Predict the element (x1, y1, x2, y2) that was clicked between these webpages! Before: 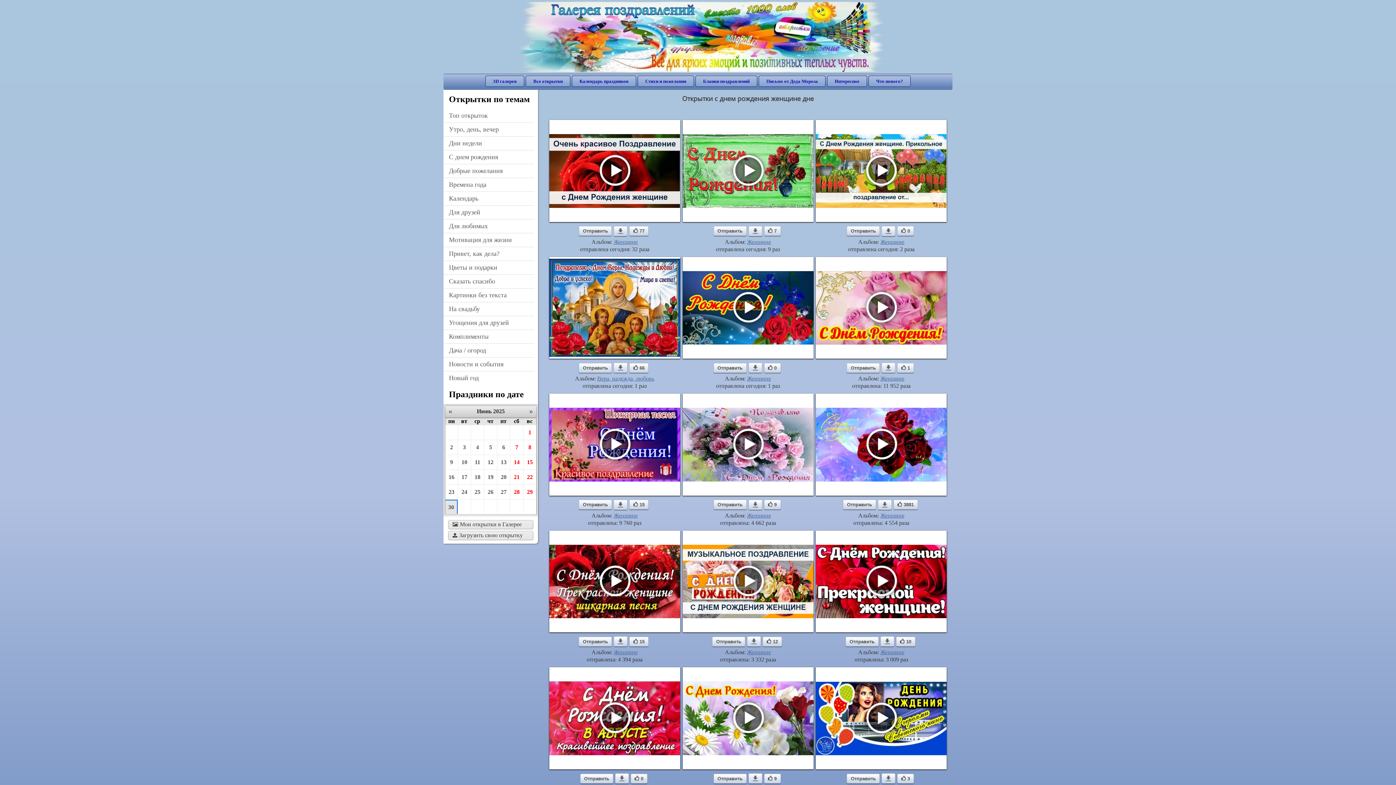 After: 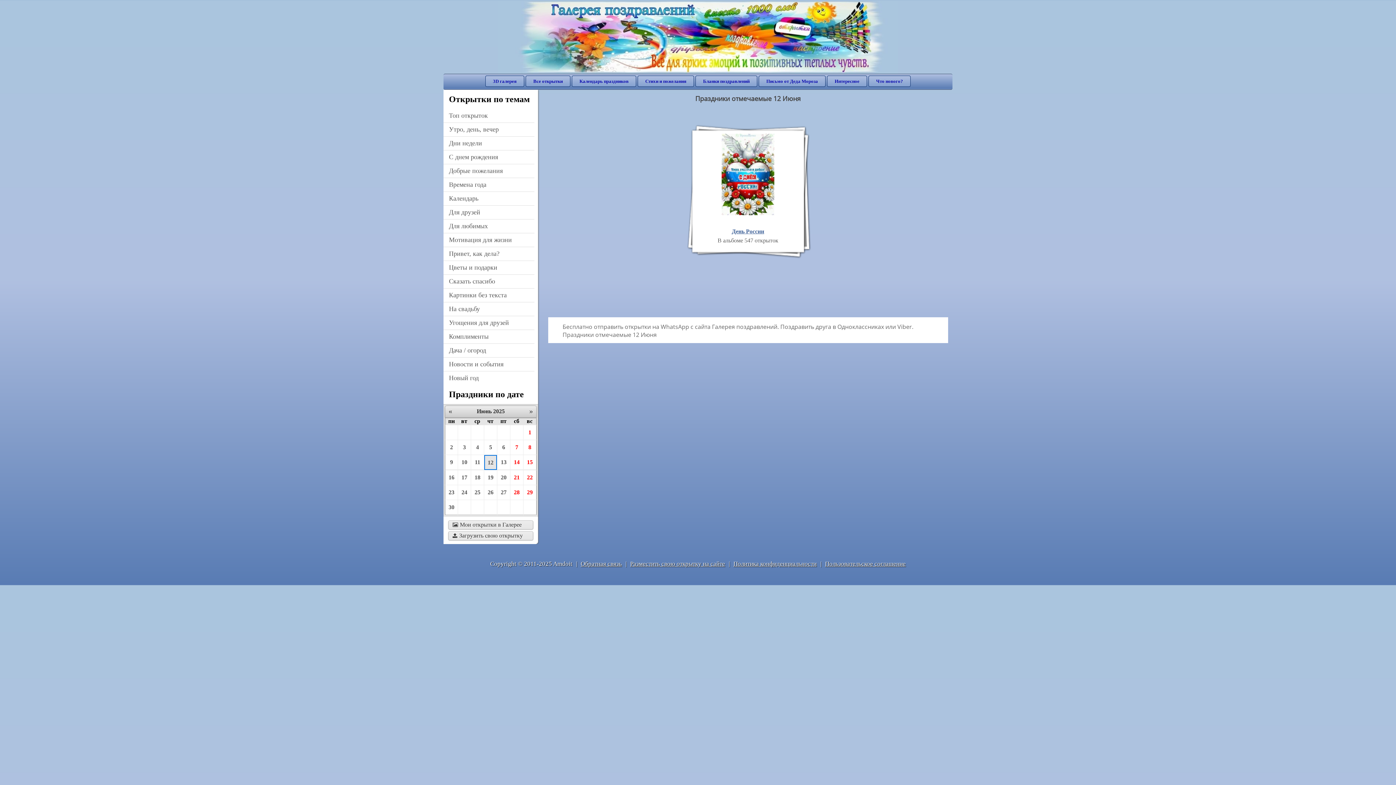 Action: bbox: (484, 455, 497, 469) label: 12